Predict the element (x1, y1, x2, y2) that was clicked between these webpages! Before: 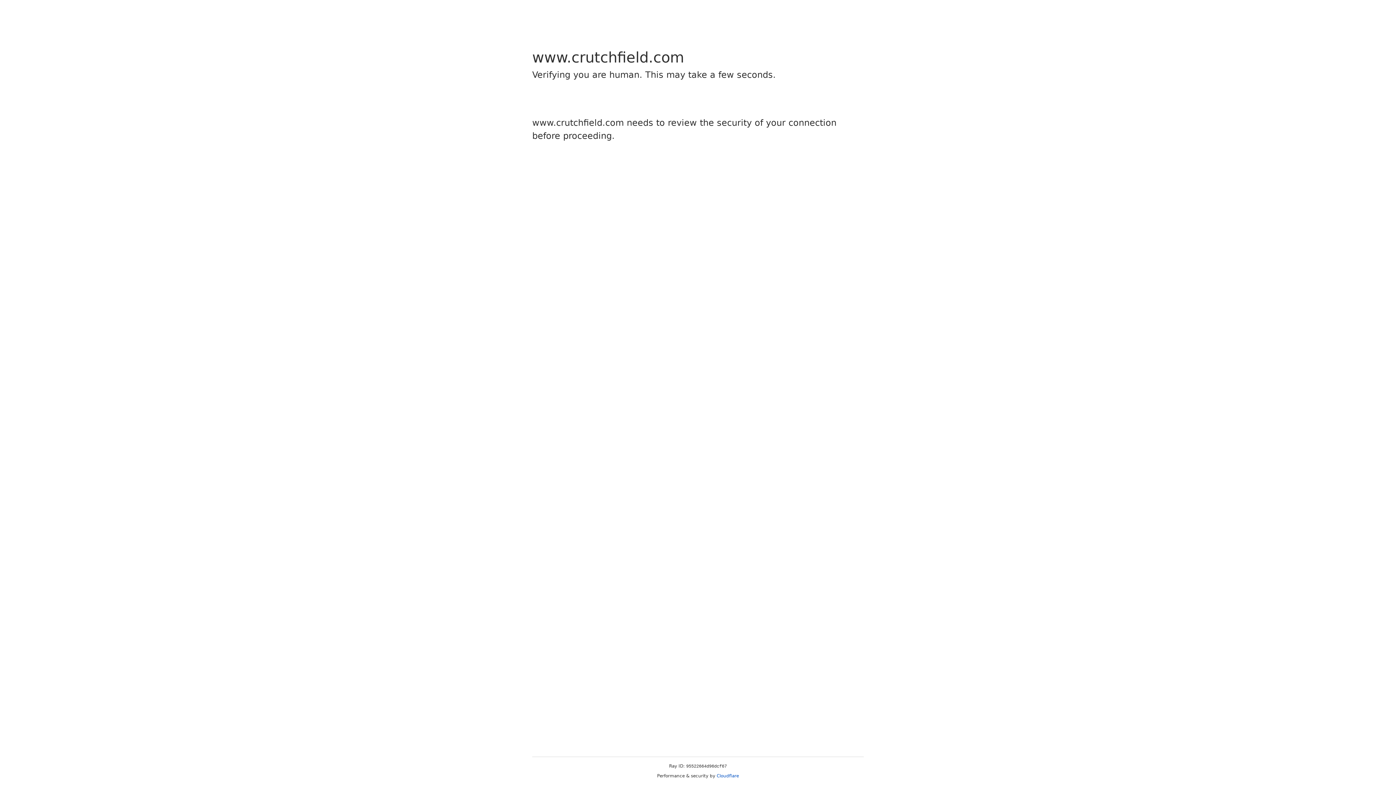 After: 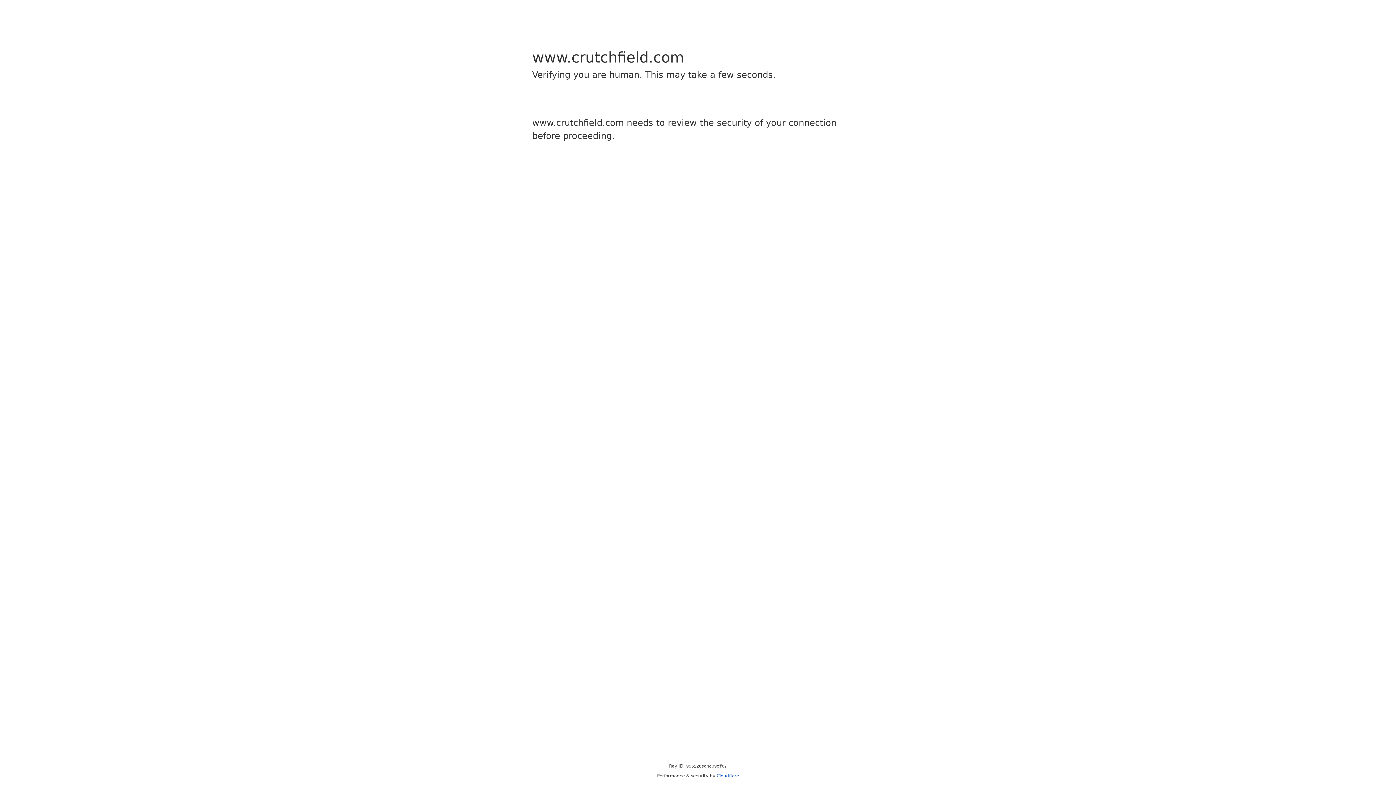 Action: label: Cloudflare bbox: (716, 773, 739, 778)